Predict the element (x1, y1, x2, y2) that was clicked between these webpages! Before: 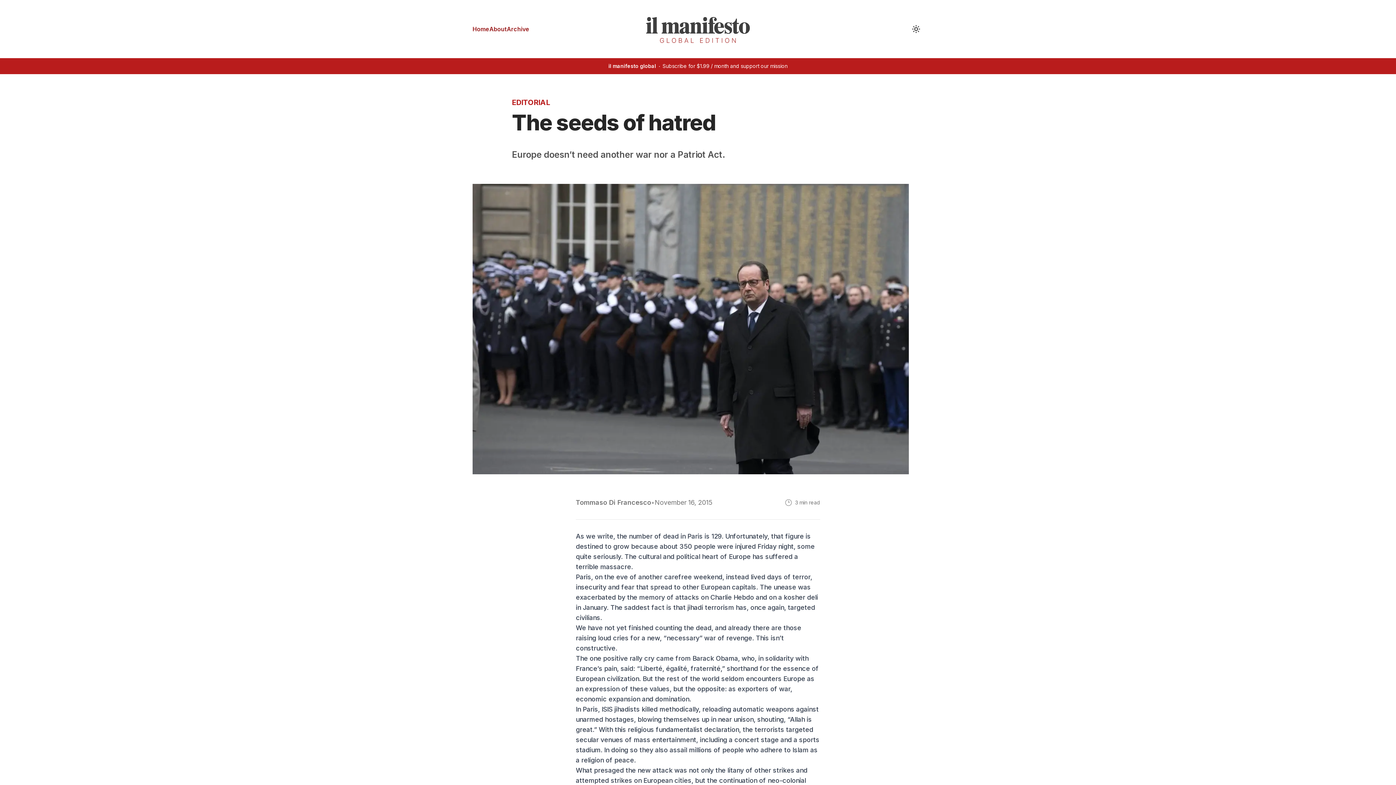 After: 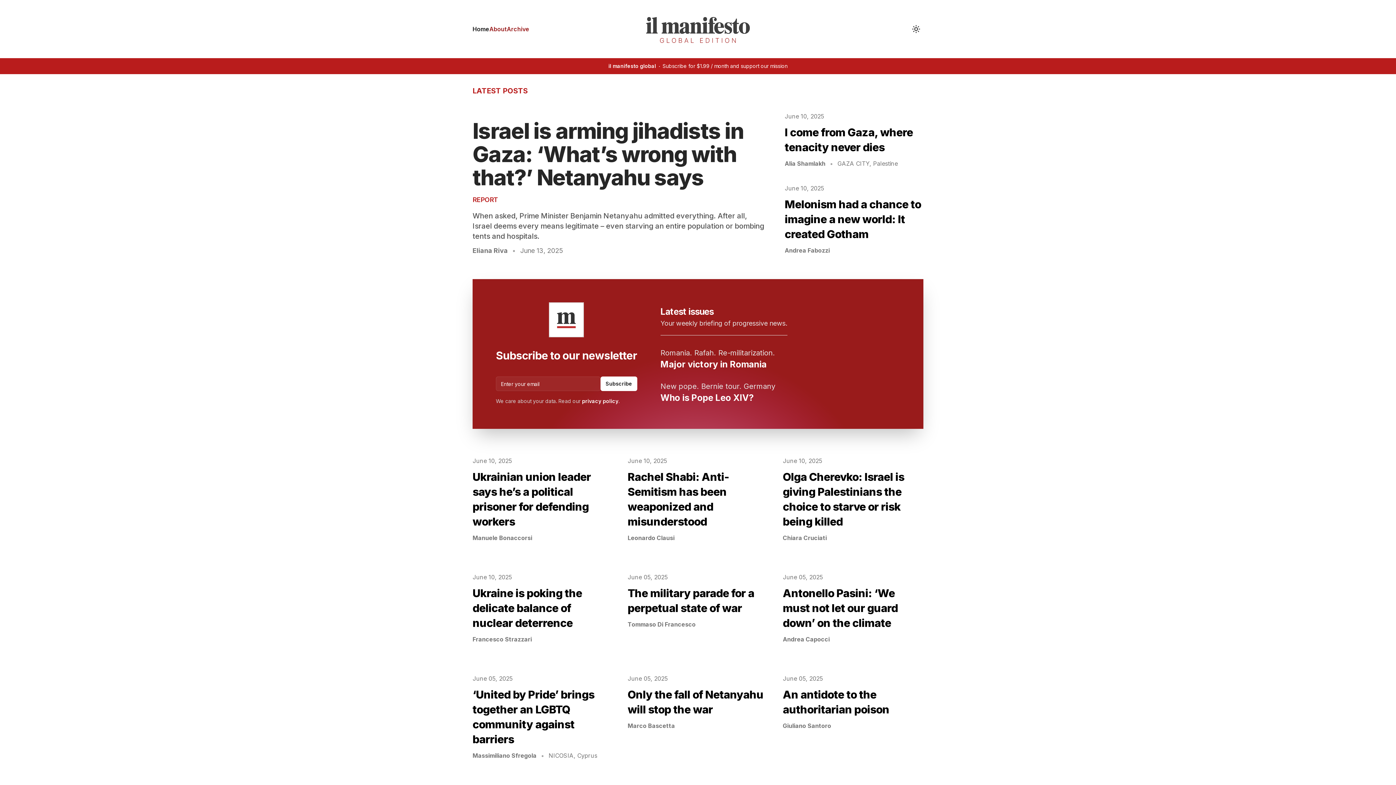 Action: bbox: (472, 21, 489, 36) label: Home